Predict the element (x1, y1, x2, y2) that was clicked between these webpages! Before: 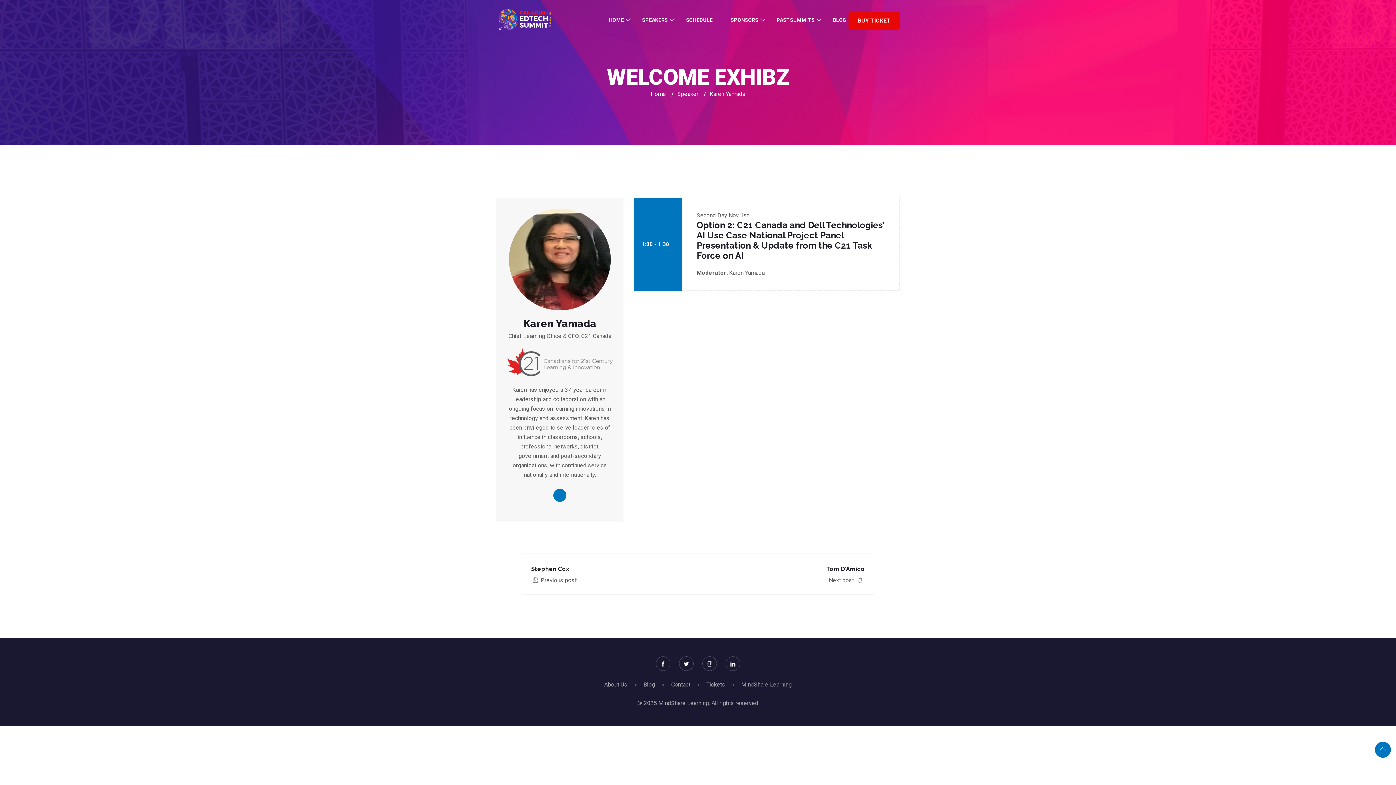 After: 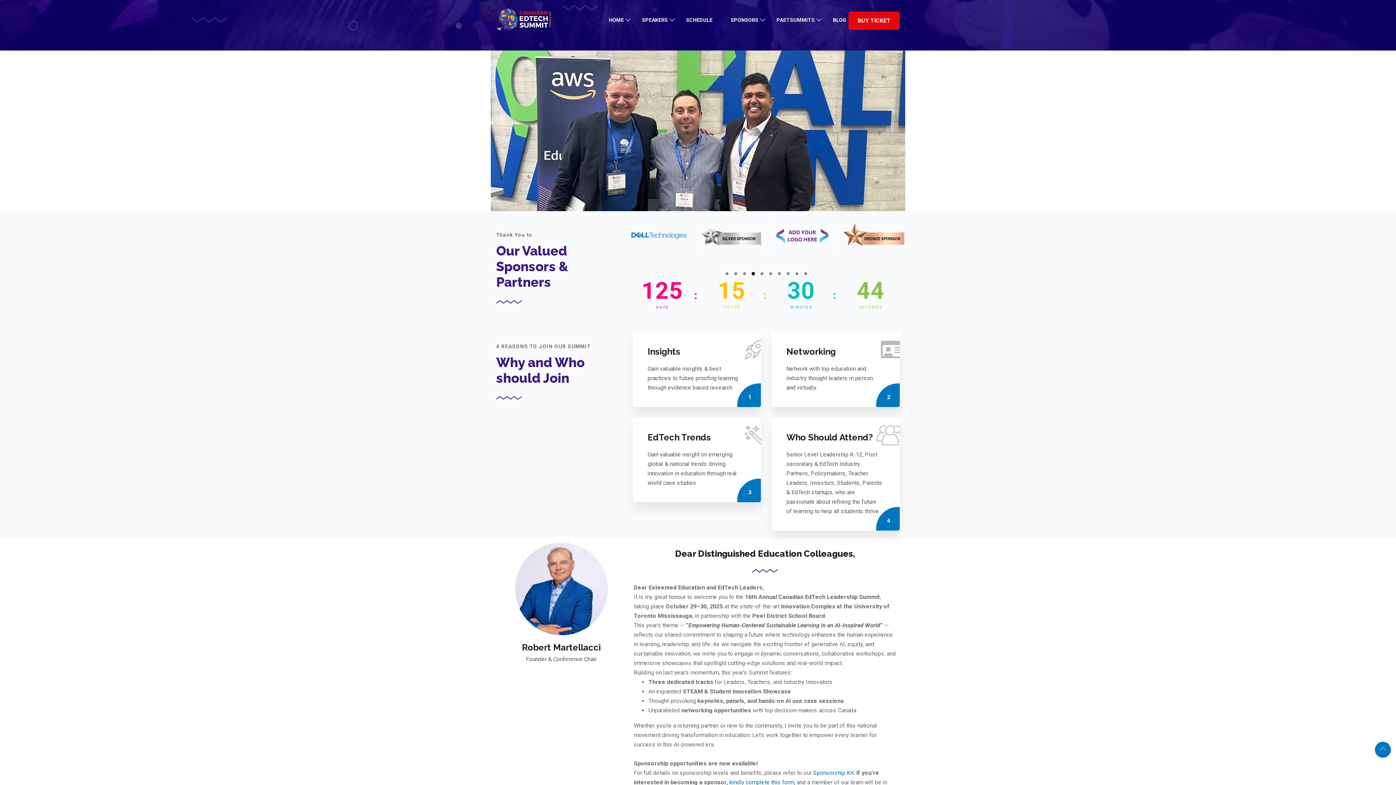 Action: bbox: (607, 5, 625, 34) label: HOME